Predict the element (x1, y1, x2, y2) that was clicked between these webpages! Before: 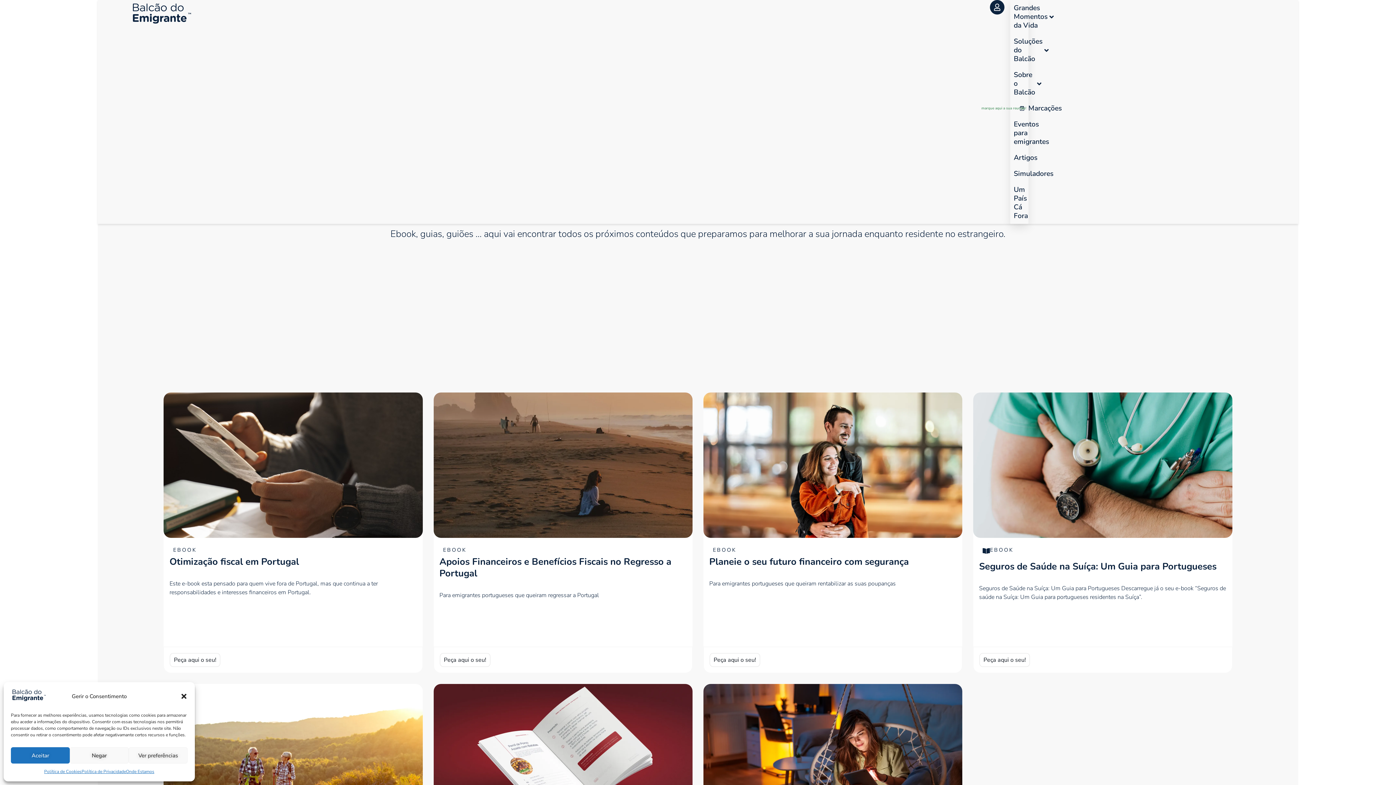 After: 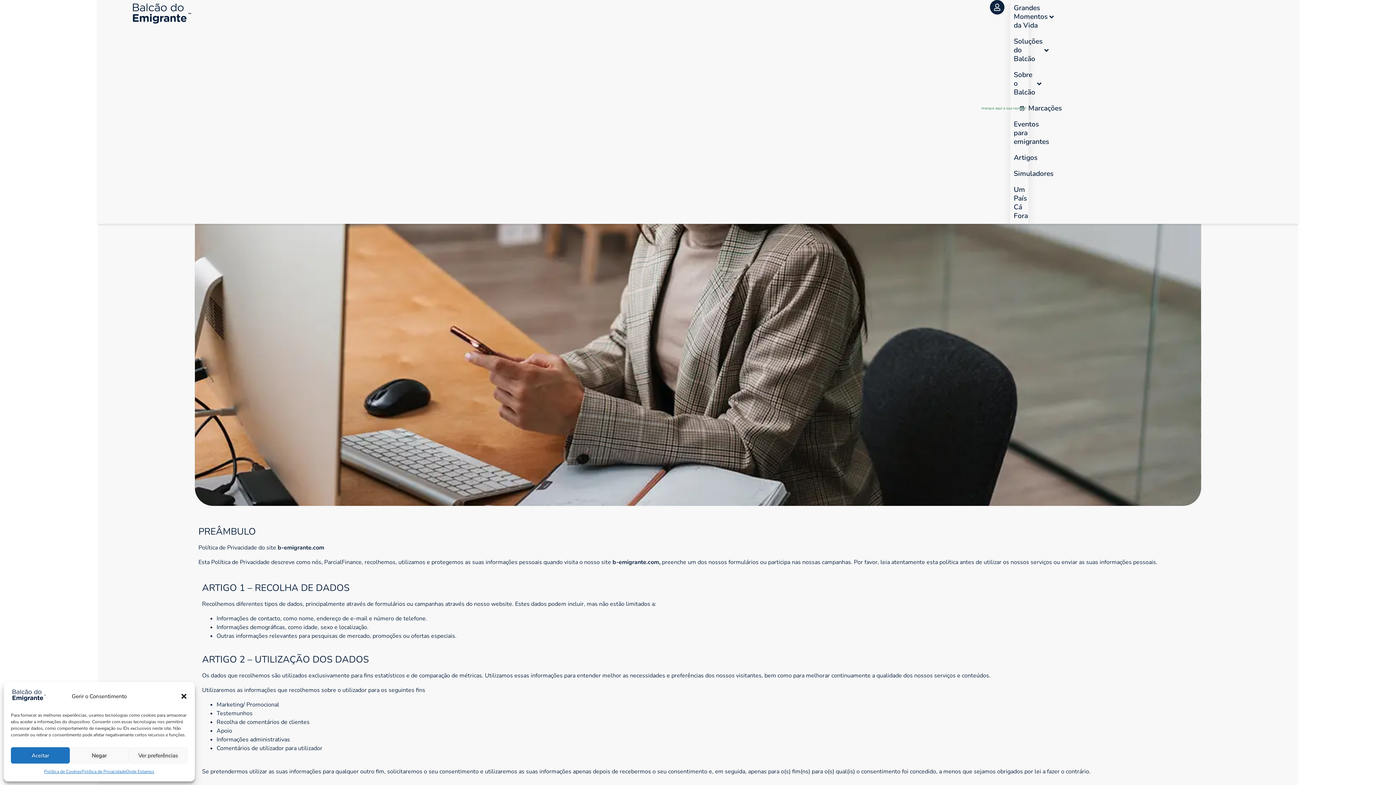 Action: bbox: (81, 767, 125, 776) label: Política de Privacidade